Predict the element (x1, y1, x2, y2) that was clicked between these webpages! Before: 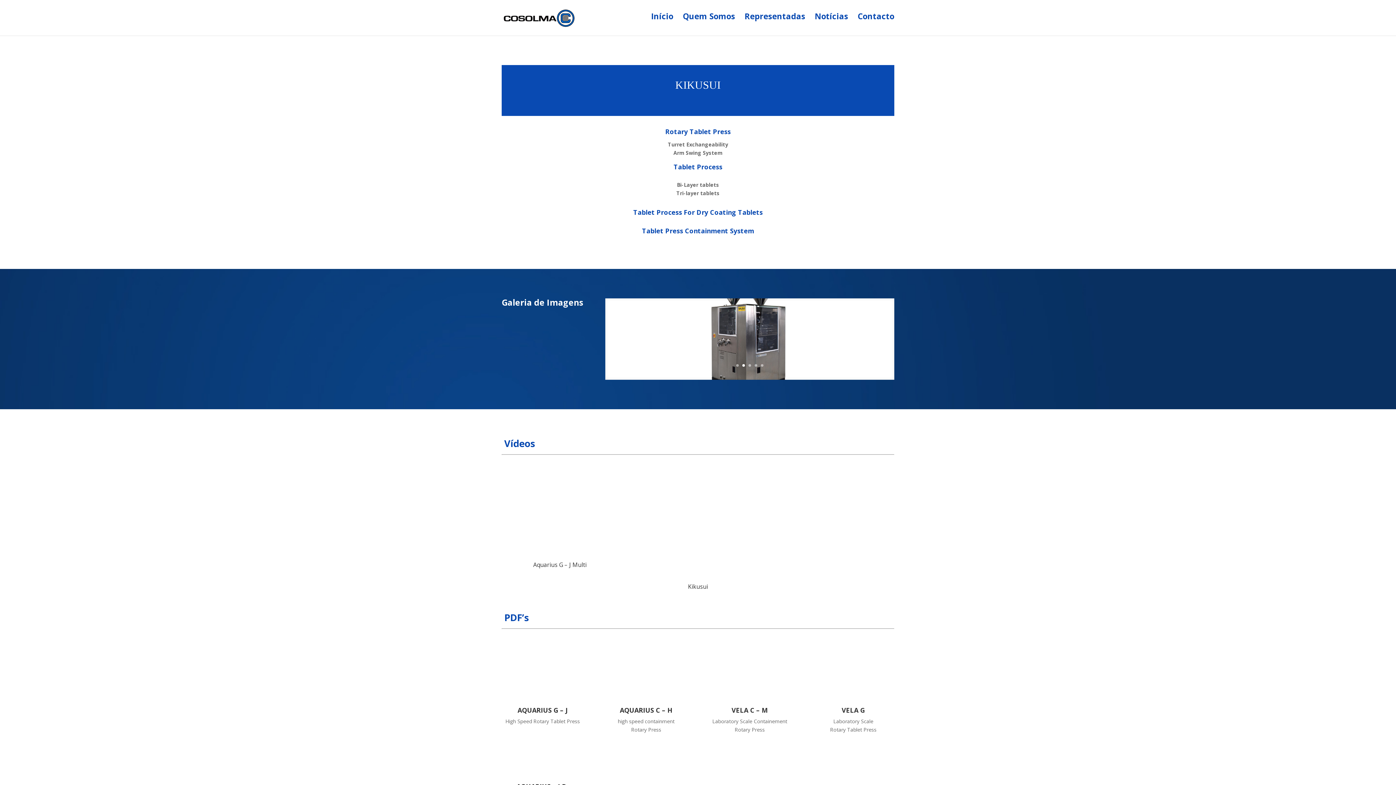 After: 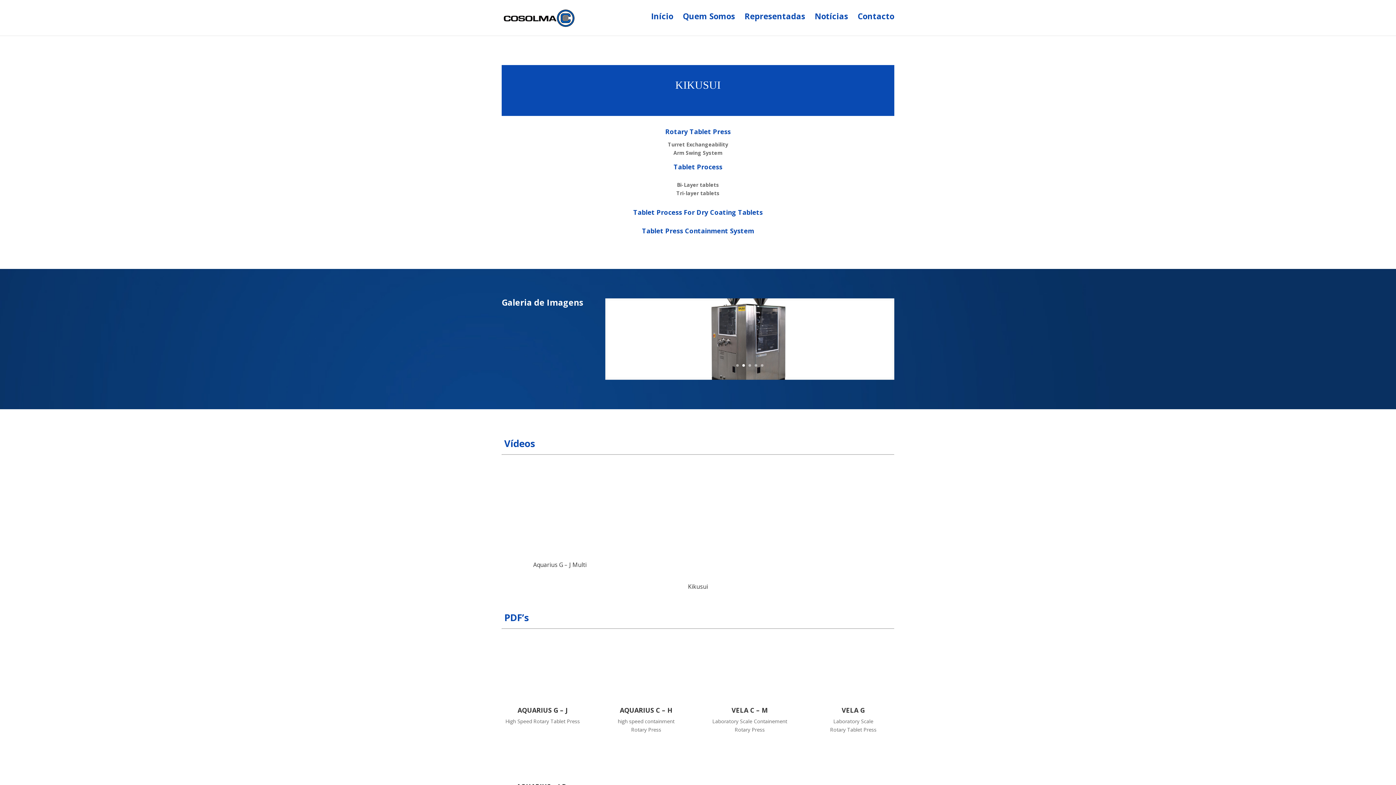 Action: bbox: (530, 763, 555, 770)